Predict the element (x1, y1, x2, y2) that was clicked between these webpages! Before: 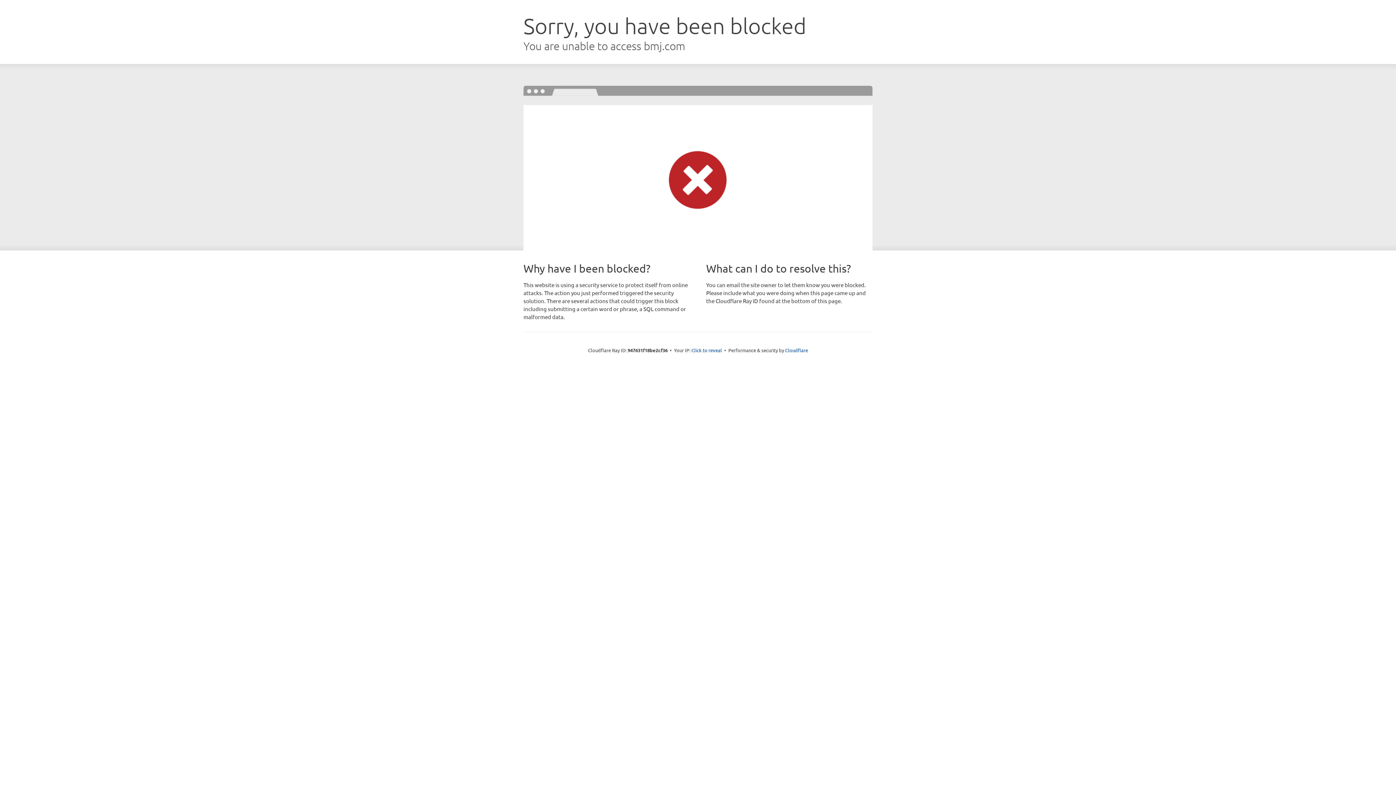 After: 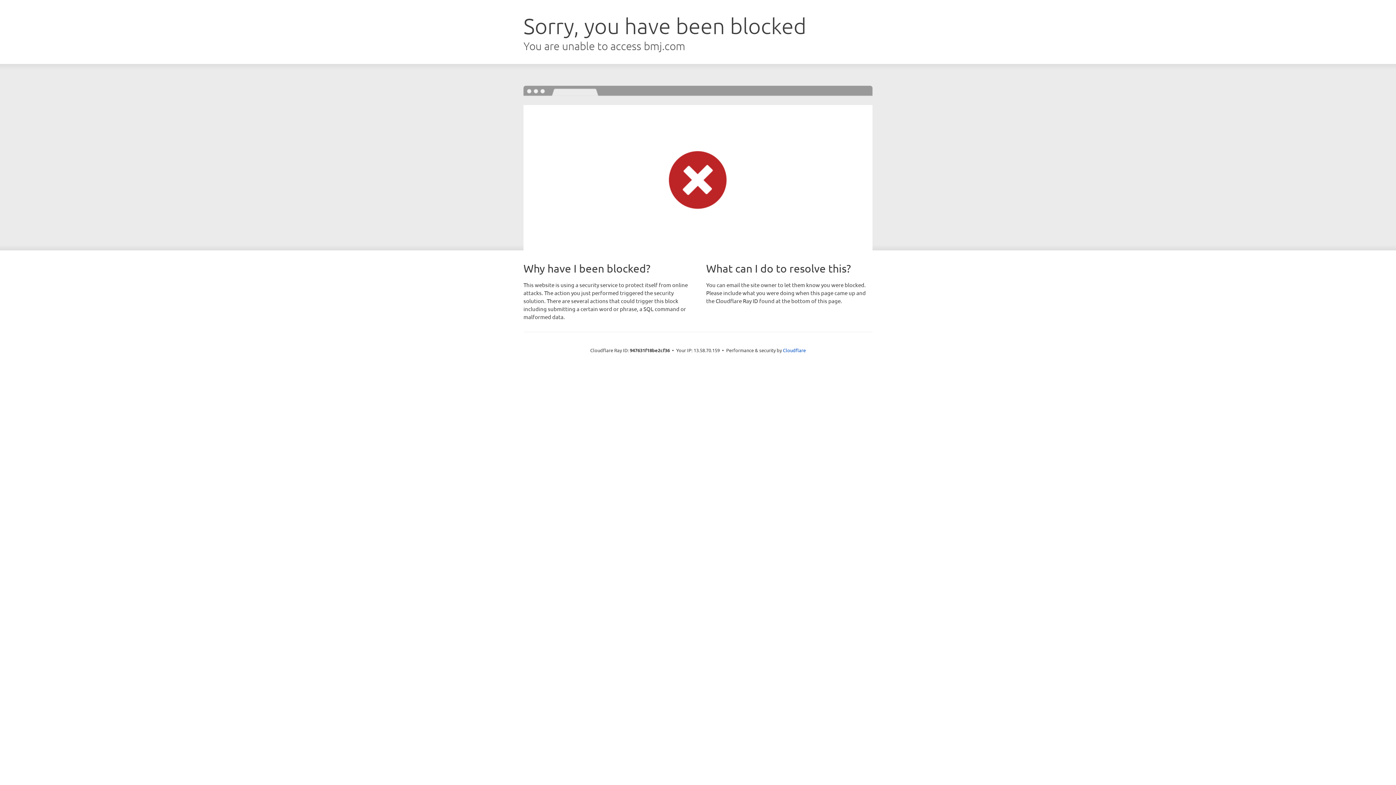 Action: label: Click to reveal bbox: (691, 346, 722, 353)